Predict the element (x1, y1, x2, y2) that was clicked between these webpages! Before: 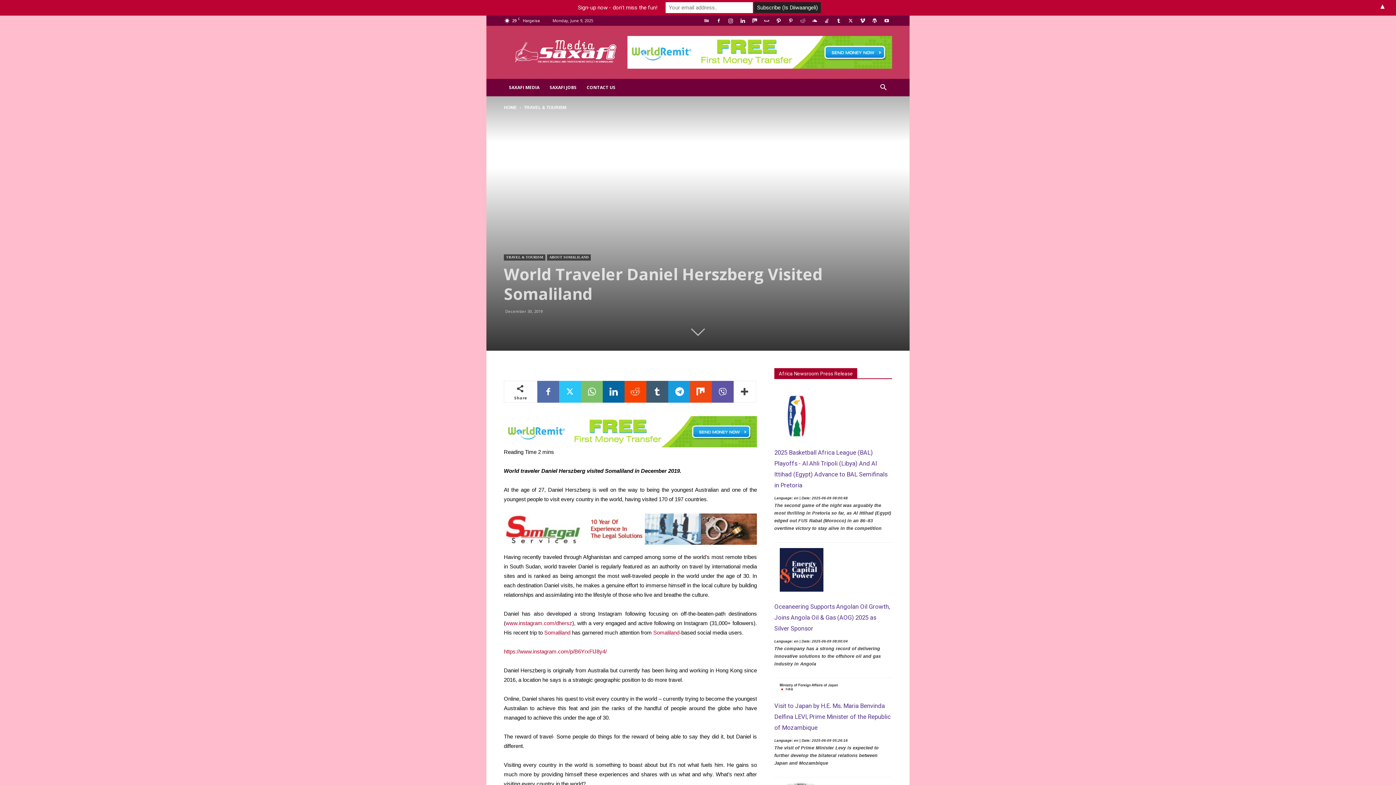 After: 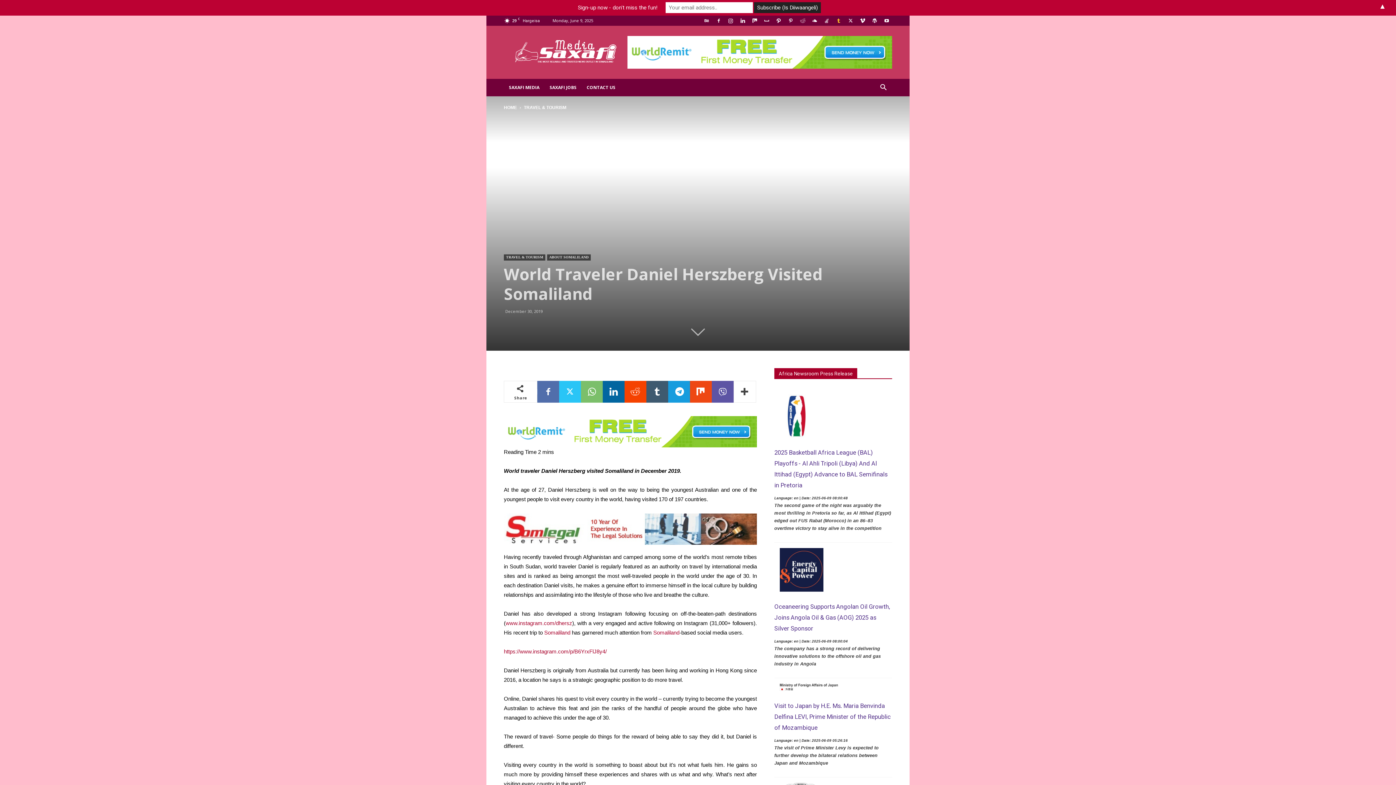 Action: bbox: (833, 15, 844, 25)